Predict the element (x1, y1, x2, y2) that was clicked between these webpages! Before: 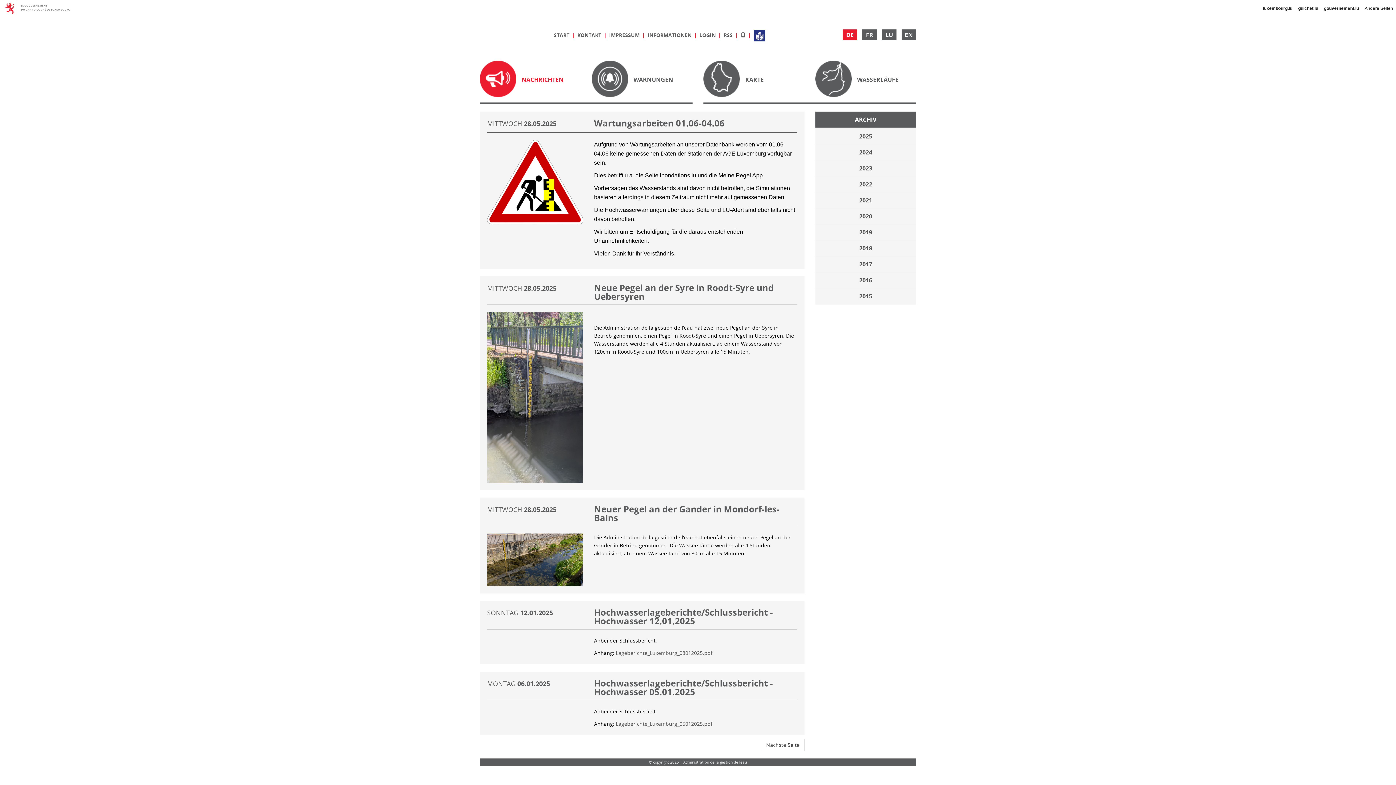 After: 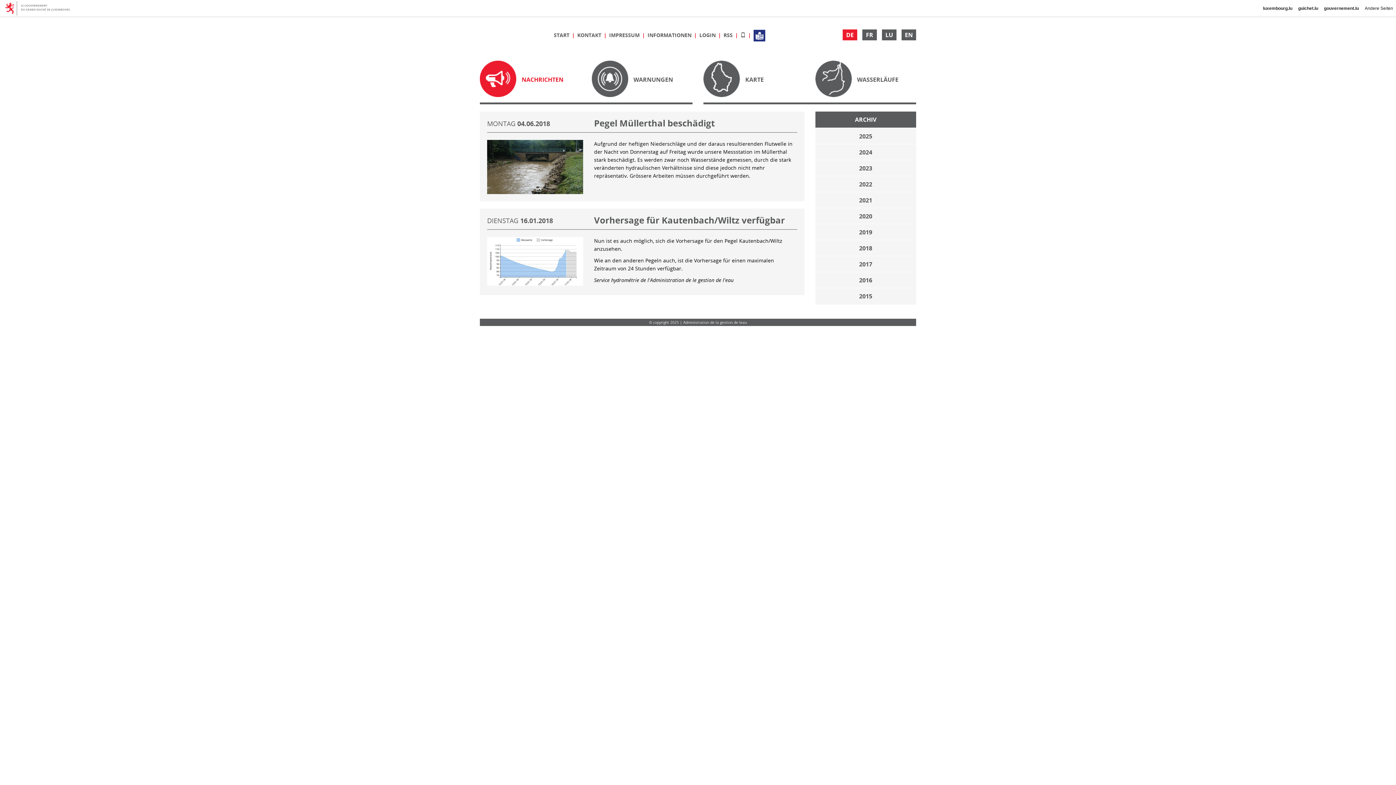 Action: label: 2018 bbox: (815, 240, 916, 256)